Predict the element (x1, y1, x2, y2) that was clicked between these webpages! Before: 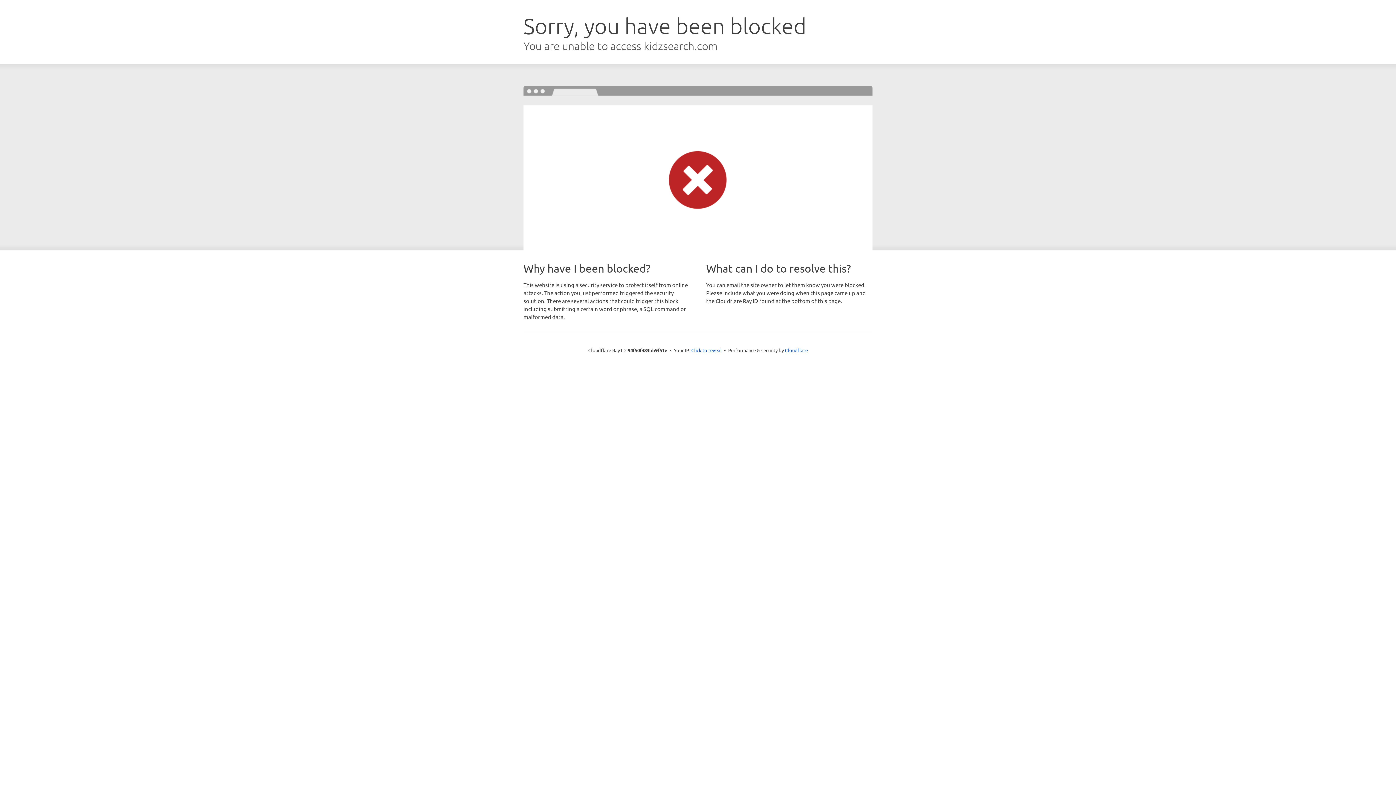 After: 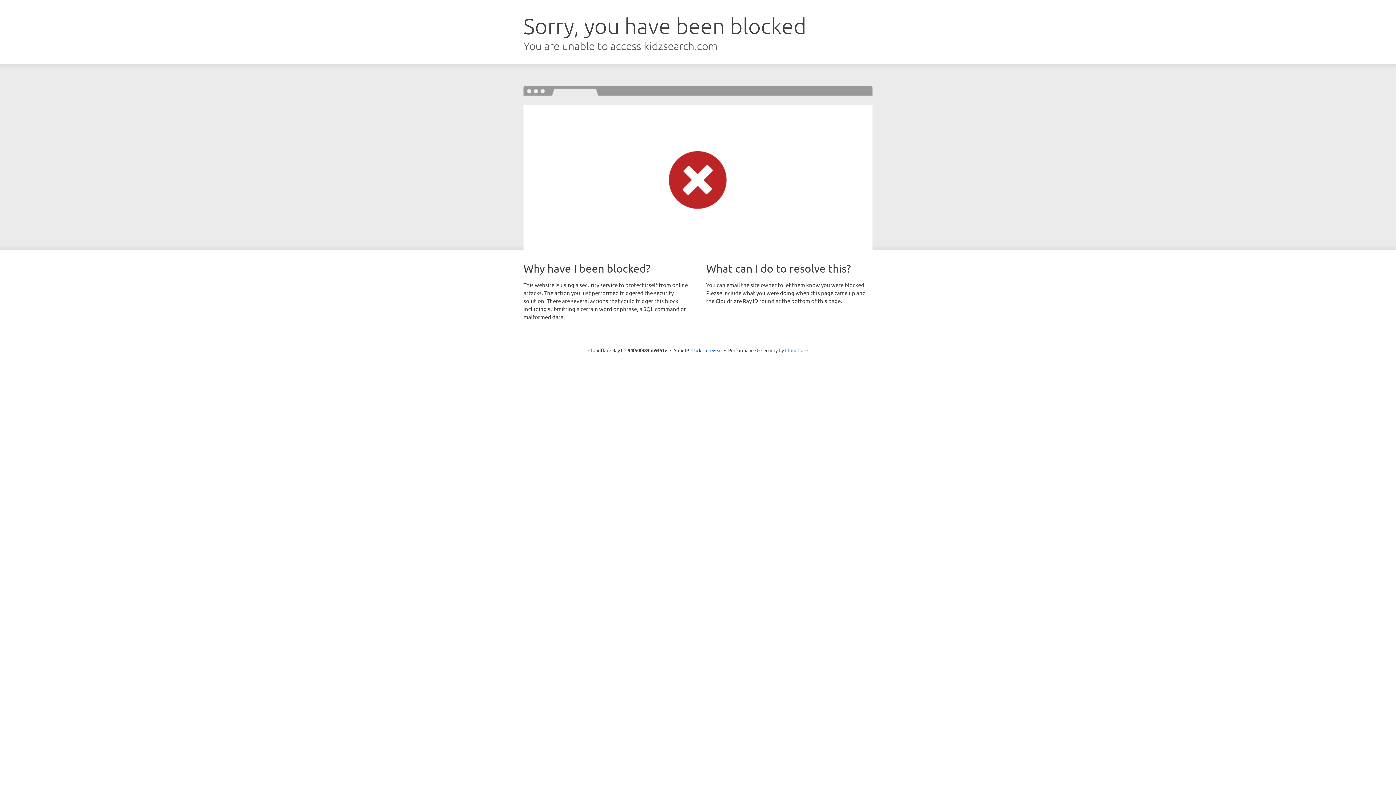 Action: label: Cloudflare bbox: (785, 347, 808, 353)